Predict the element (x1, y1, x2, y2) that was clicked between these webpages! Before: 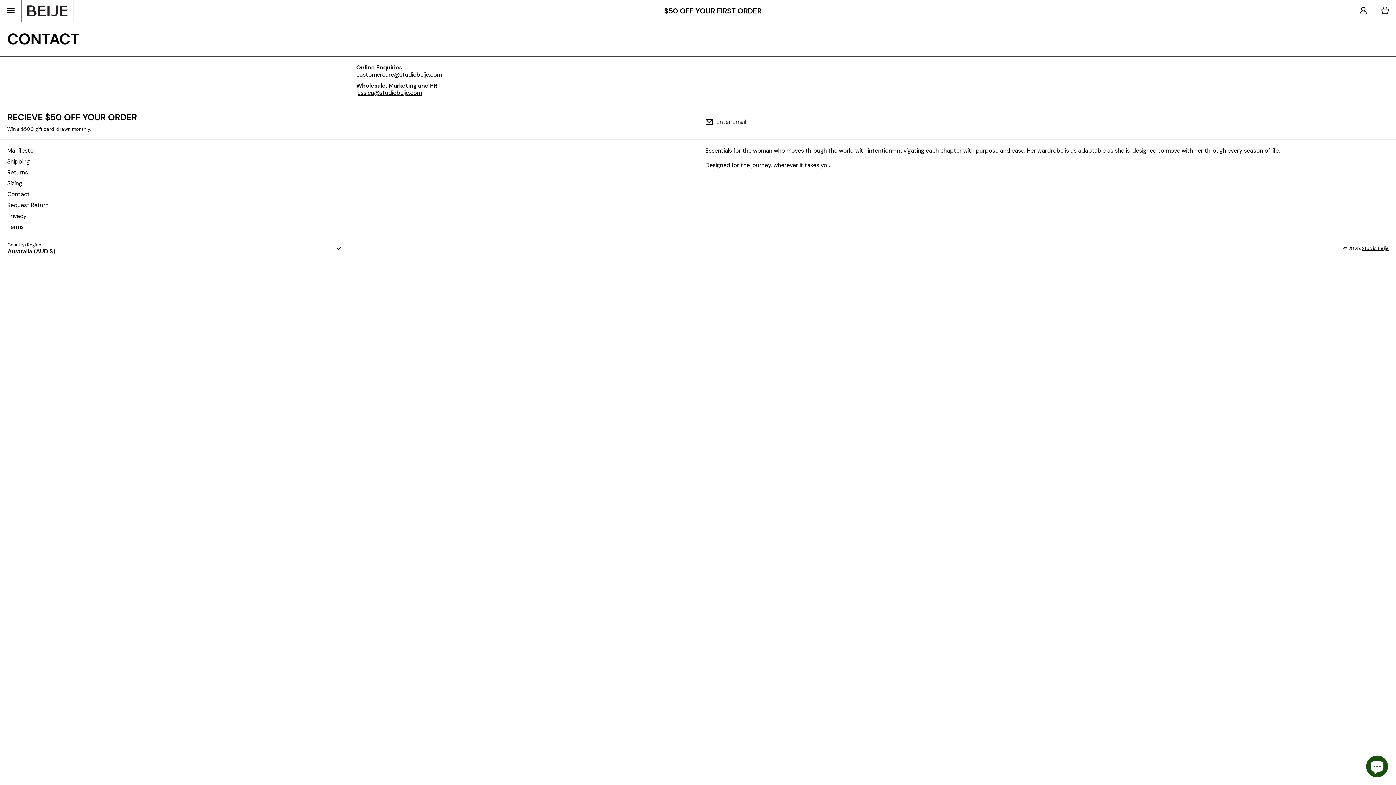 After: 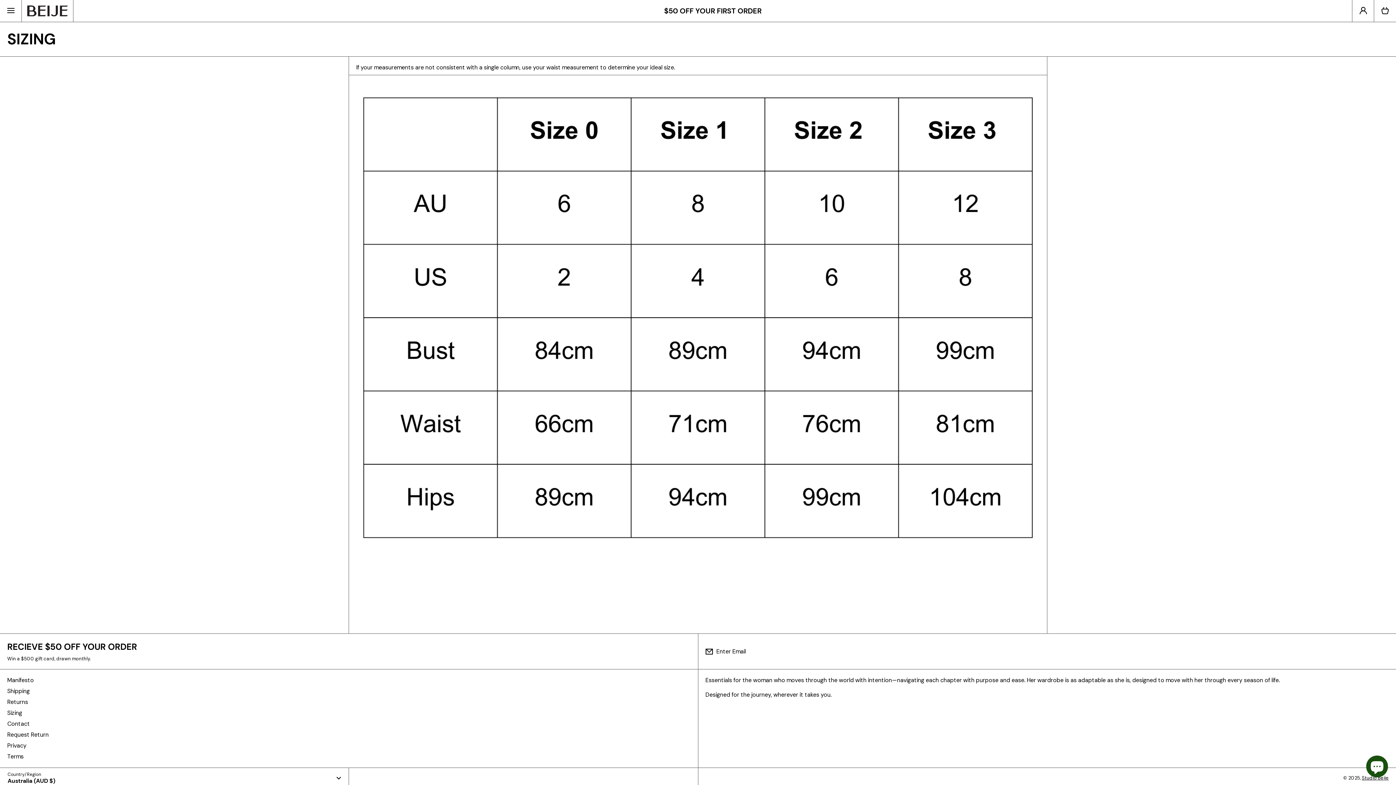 Action: bbox: (7, 176, 22, 187) label: Sizing